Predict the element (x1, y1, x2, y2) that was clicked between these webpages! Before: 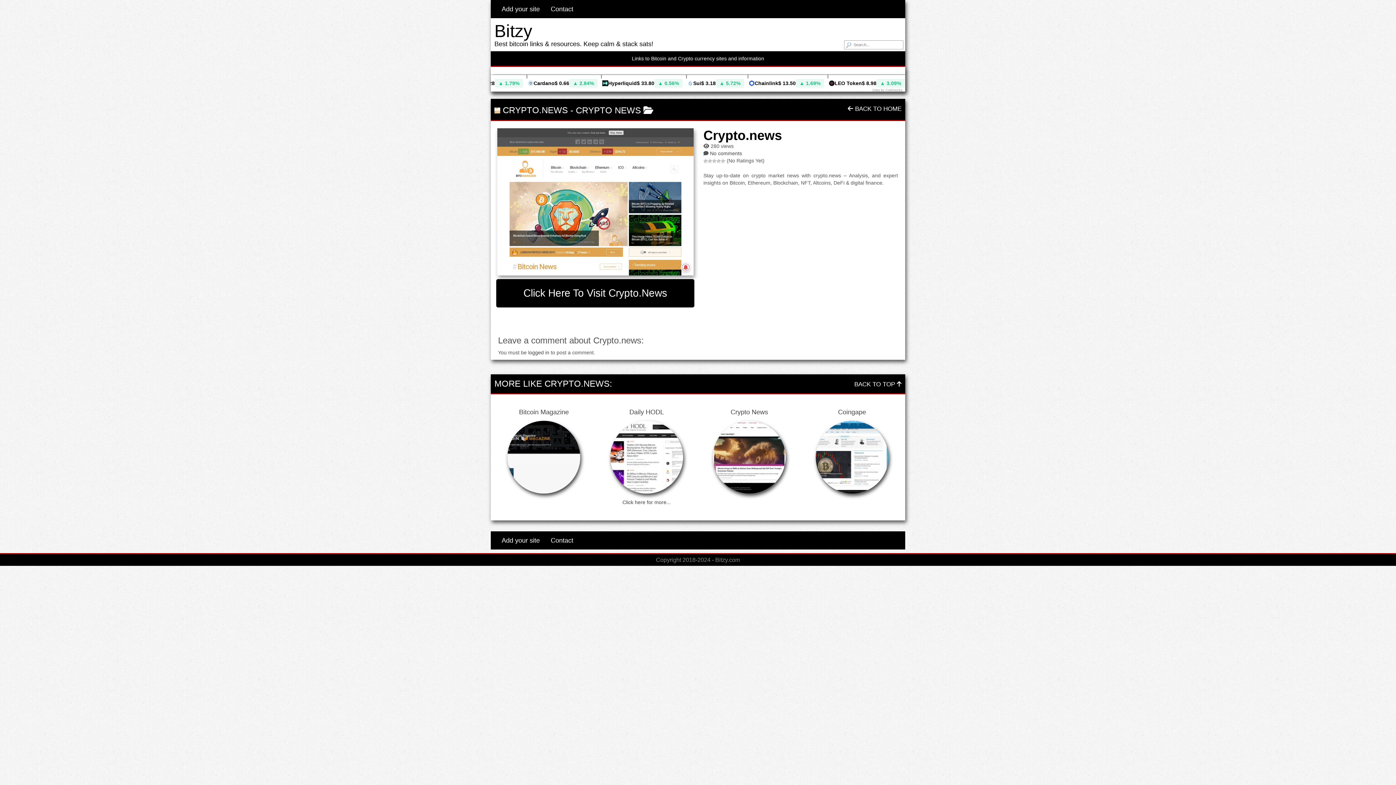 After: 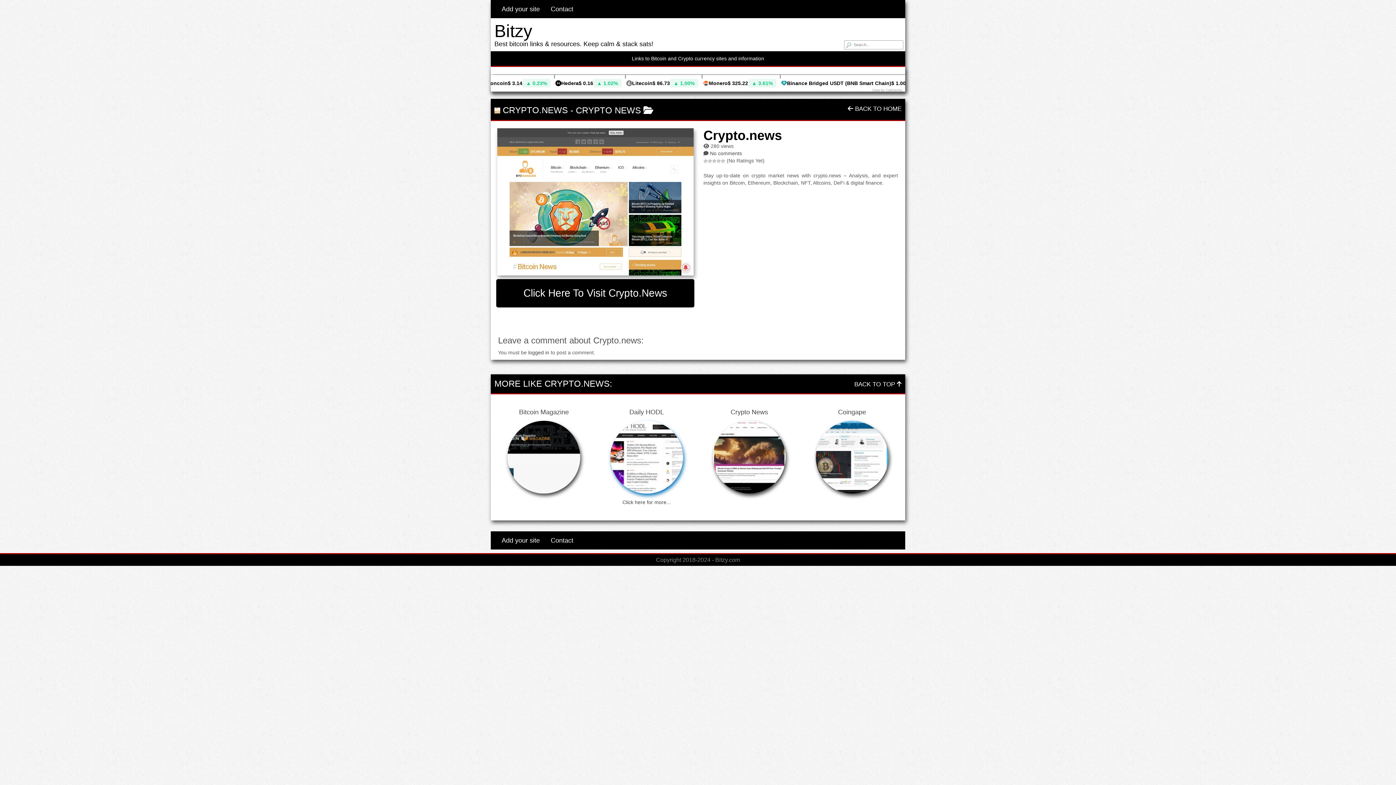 Action: bbox: (600, 420, 692, 493)